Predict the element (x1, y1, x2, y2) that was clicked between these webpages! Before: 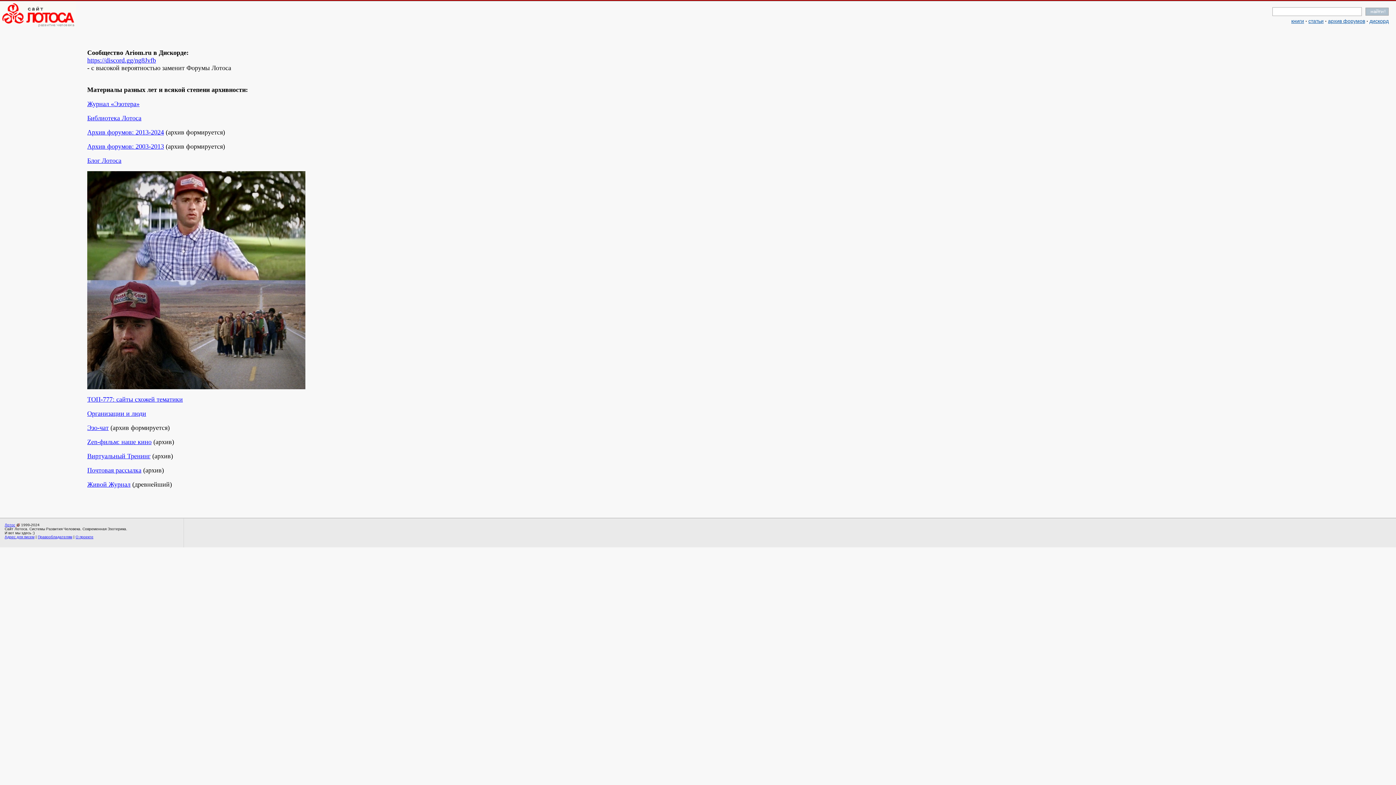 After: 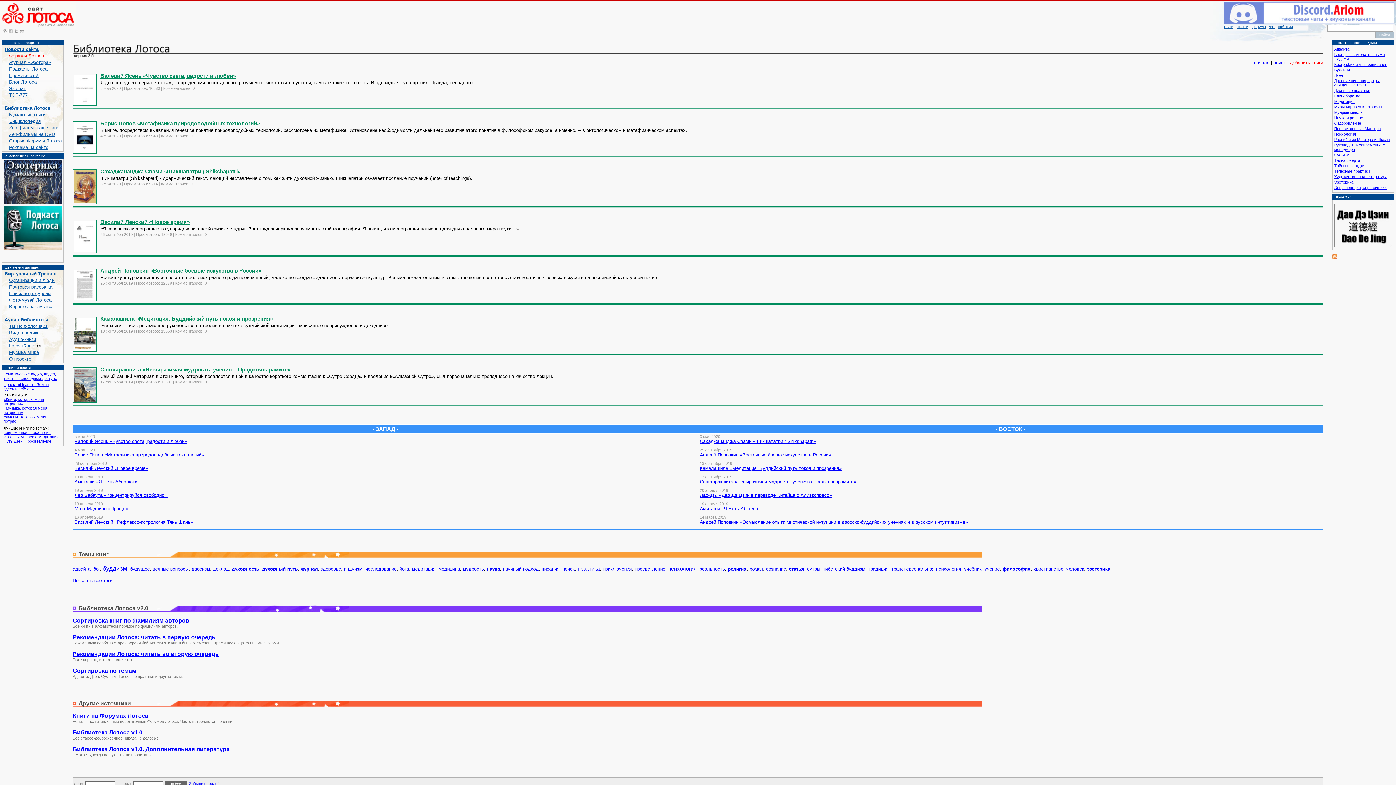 Action: label: книги bbox: (1291, 18, 1304, 24)